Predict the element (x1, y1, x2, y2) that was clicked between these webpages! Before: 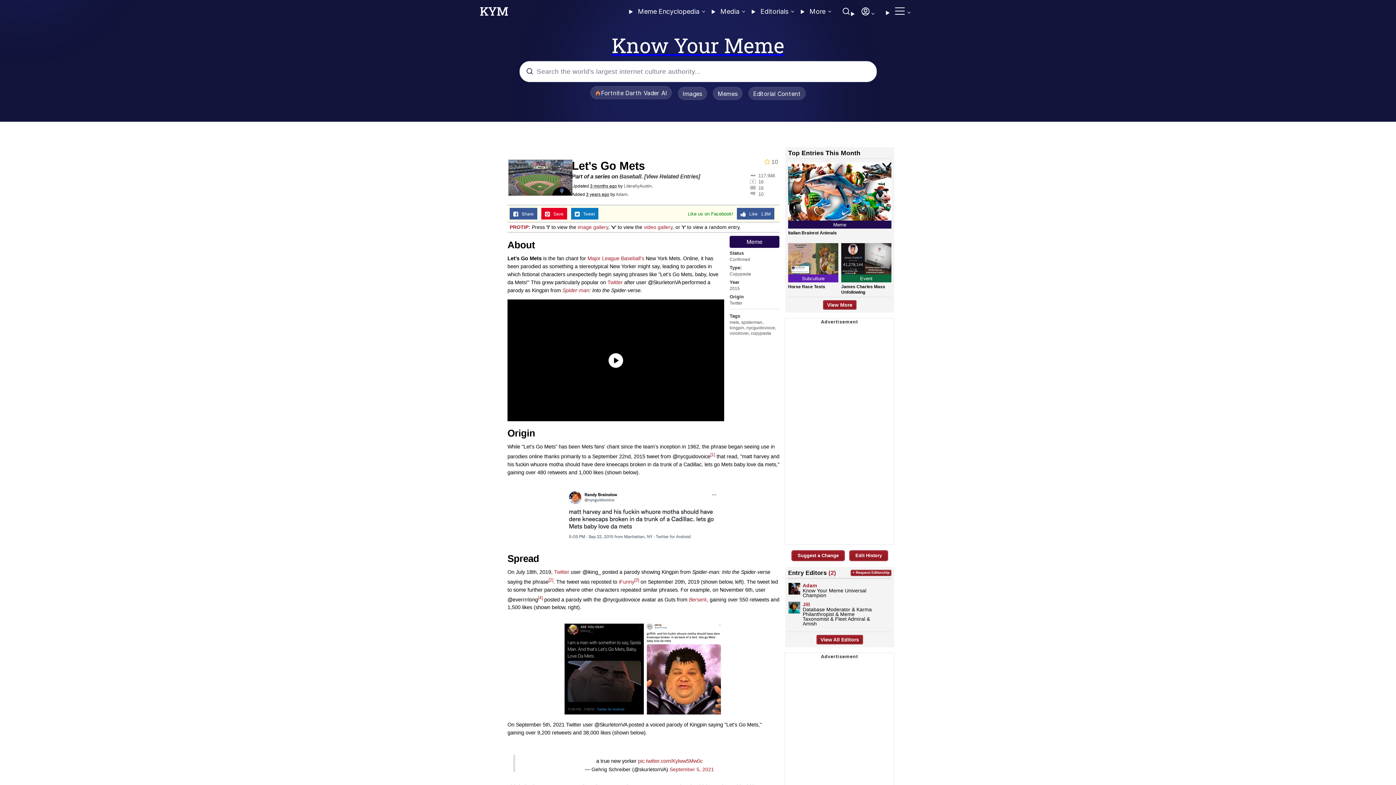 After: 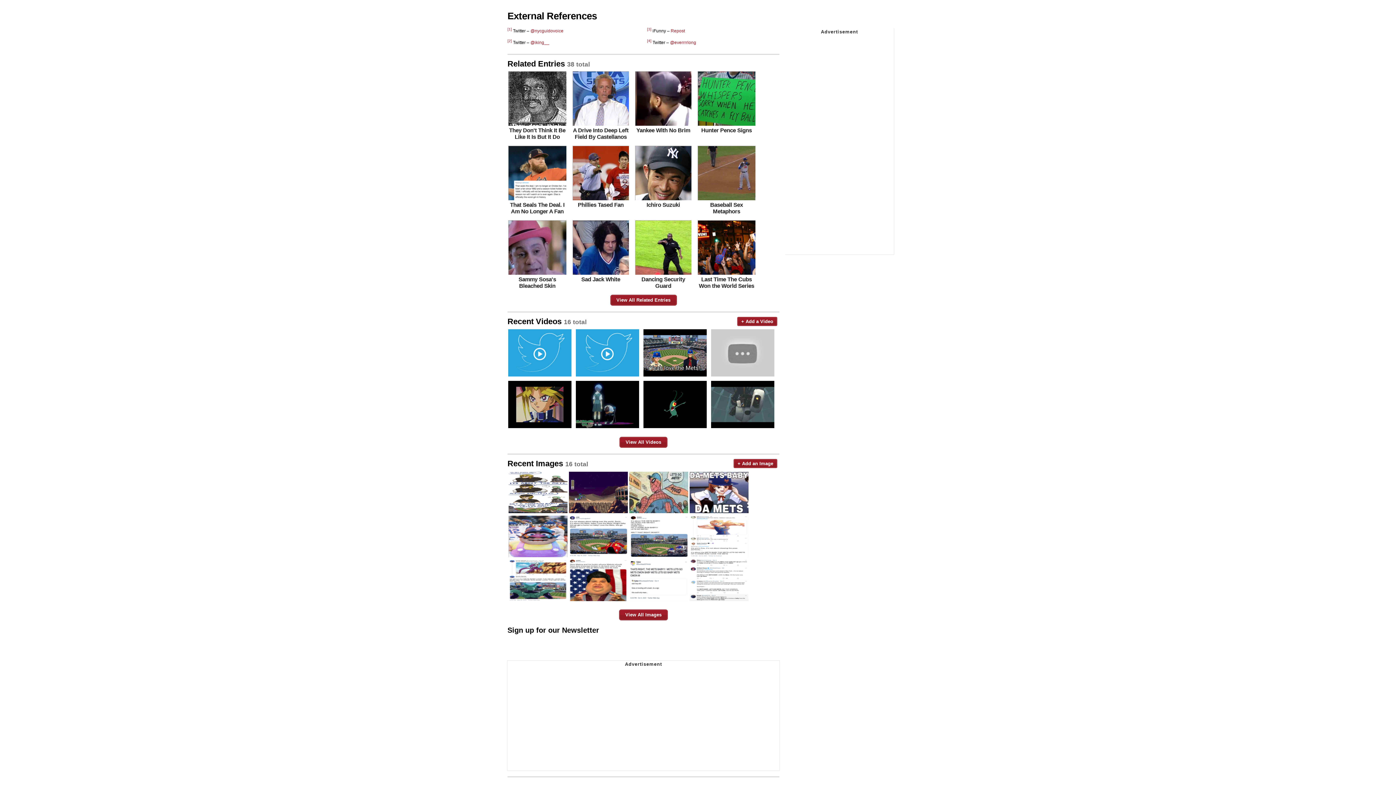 Action: bbox: (710, 452, 715, 457) label: [1]